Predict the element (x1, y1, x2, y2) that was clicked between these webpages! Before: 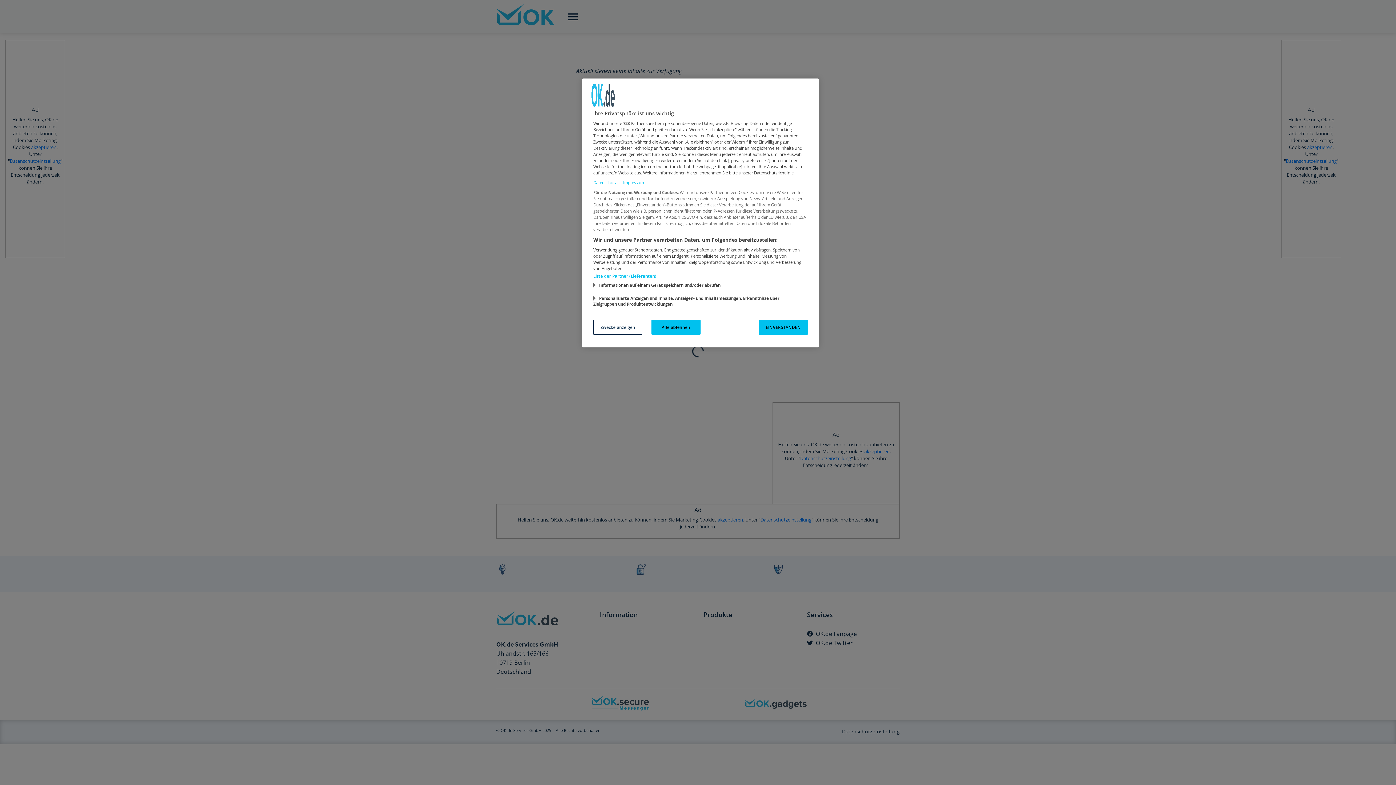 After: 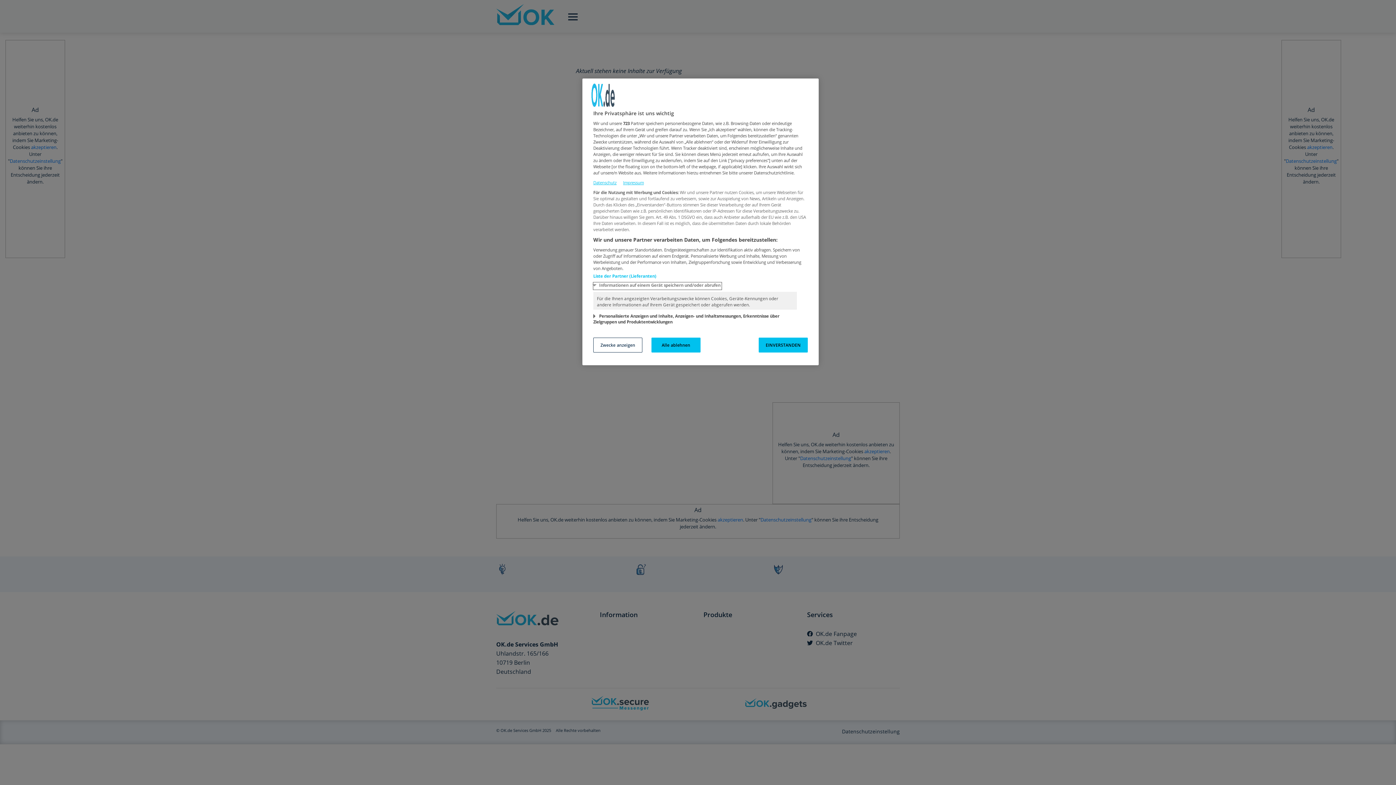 Action: label: Informationen auf einem Gerät speichern und/oder abrufen bbox: (593, 282, 721, 289)